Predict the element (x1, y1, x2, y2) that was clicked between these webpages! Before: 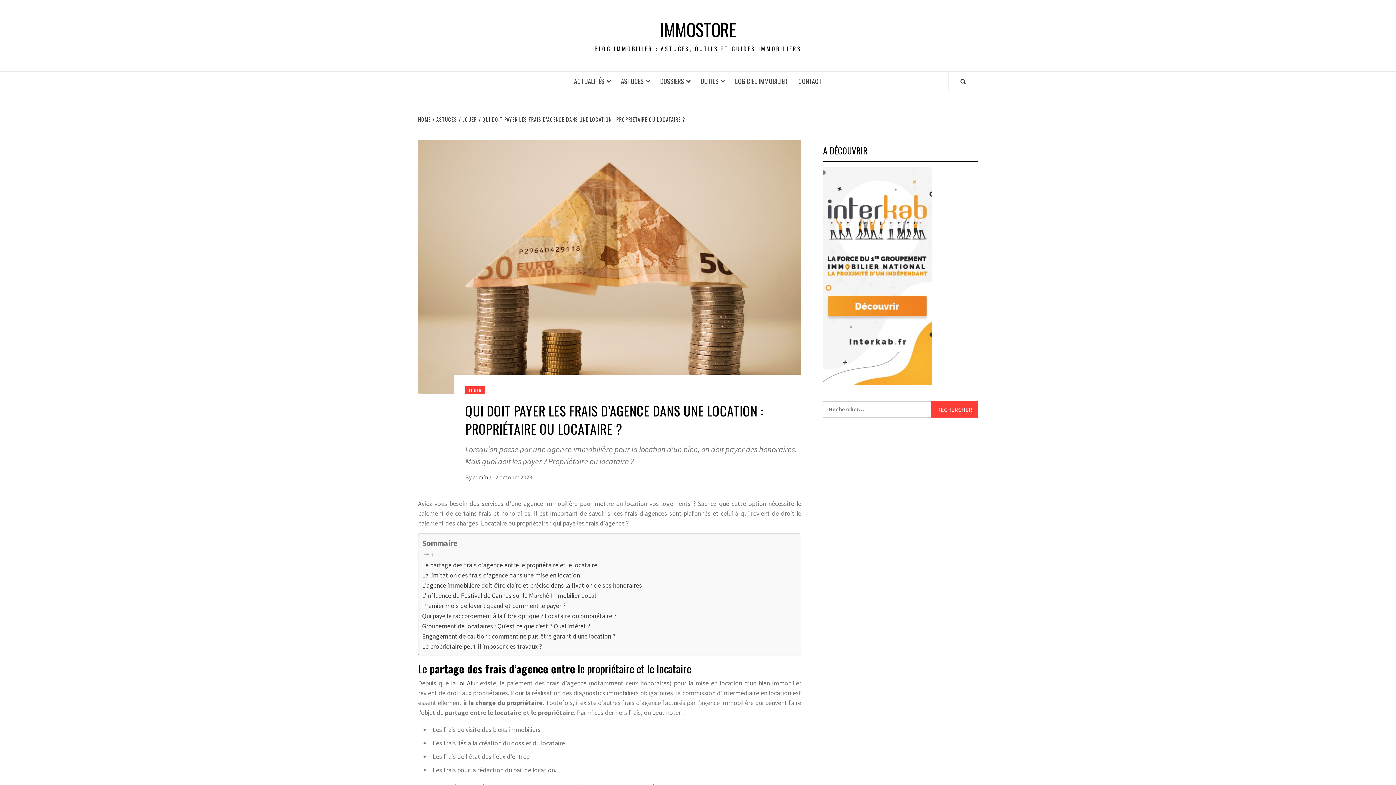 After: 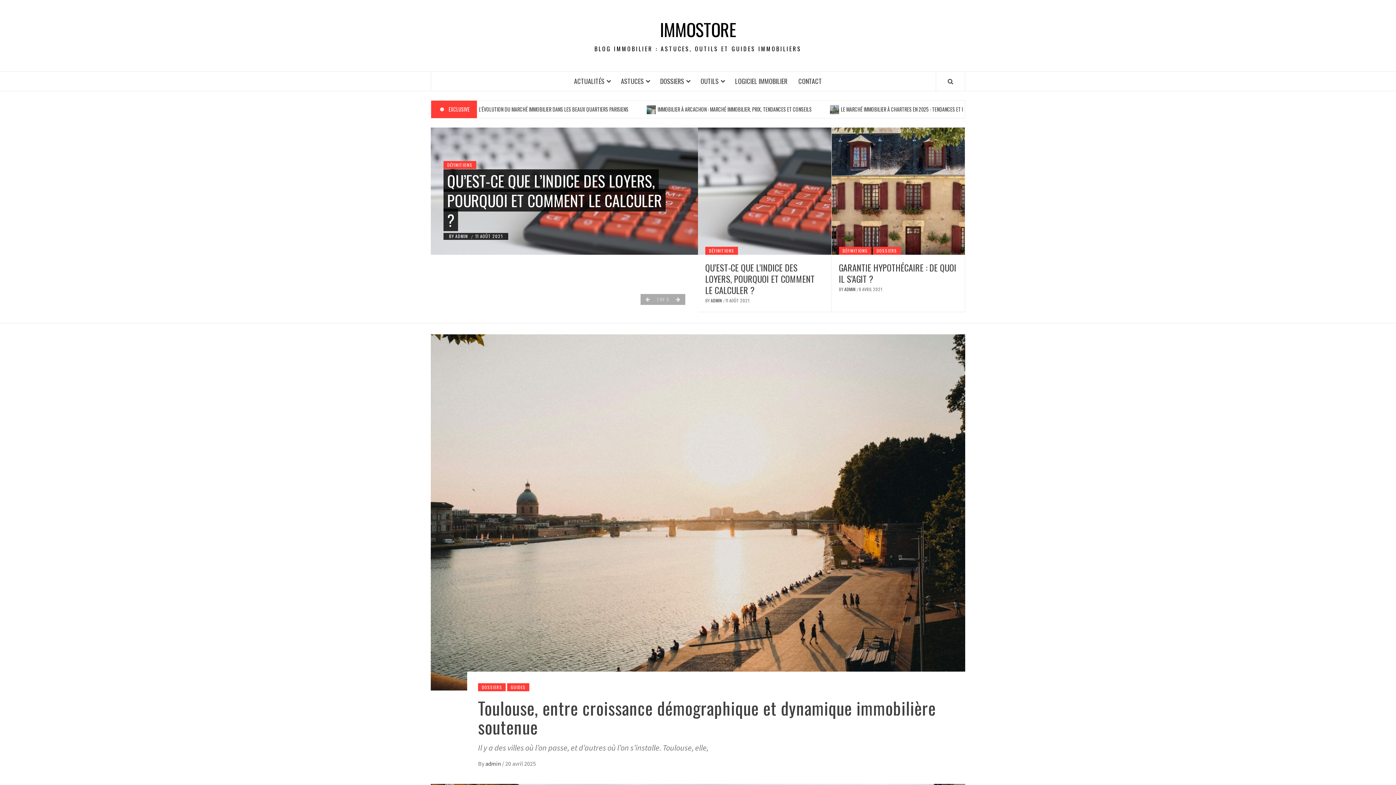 Action: bbox: (658, 18, 738, 40) label: IMMOSTORE